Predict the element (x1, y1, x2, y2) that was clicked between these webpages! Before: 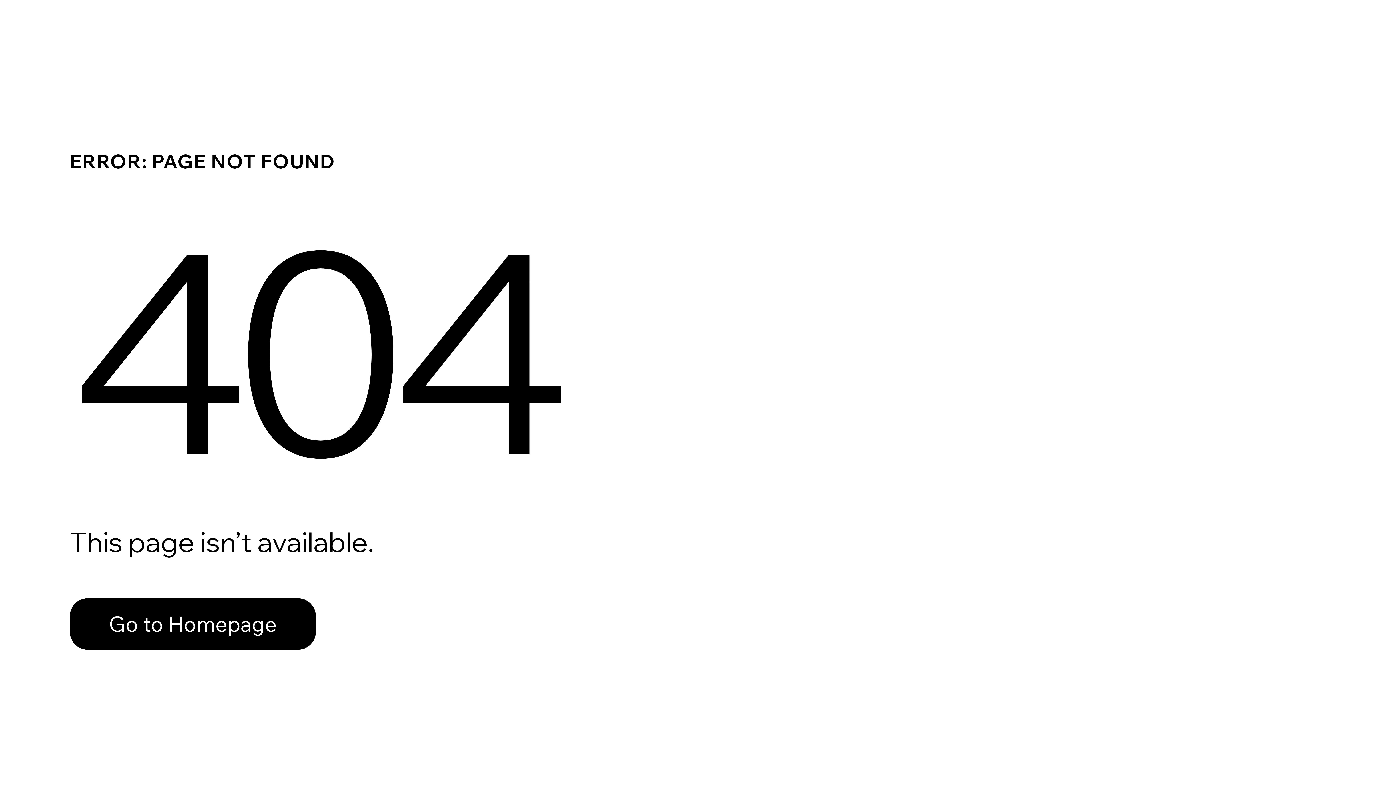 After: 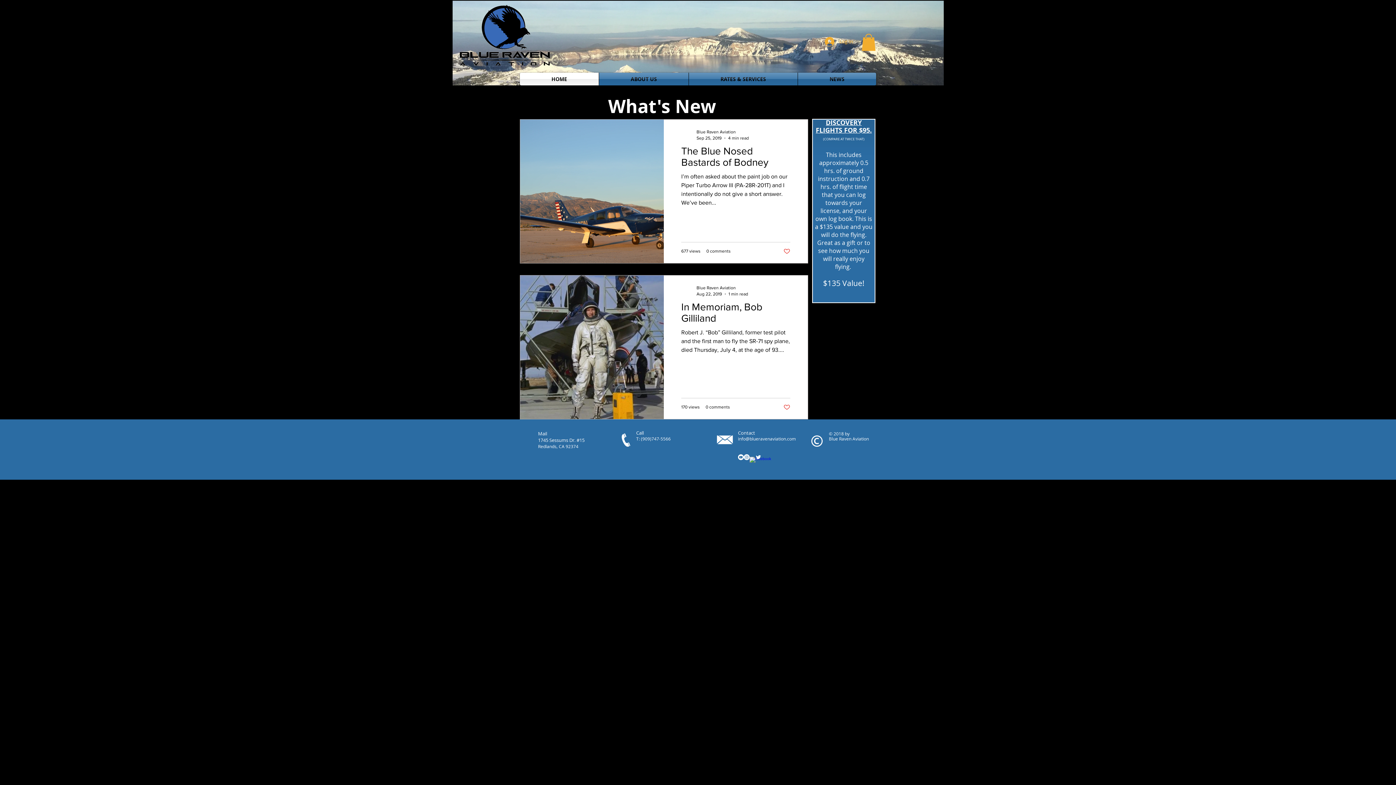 Action: label: Go to Homepage bbox: (69, 582, 768, 659)